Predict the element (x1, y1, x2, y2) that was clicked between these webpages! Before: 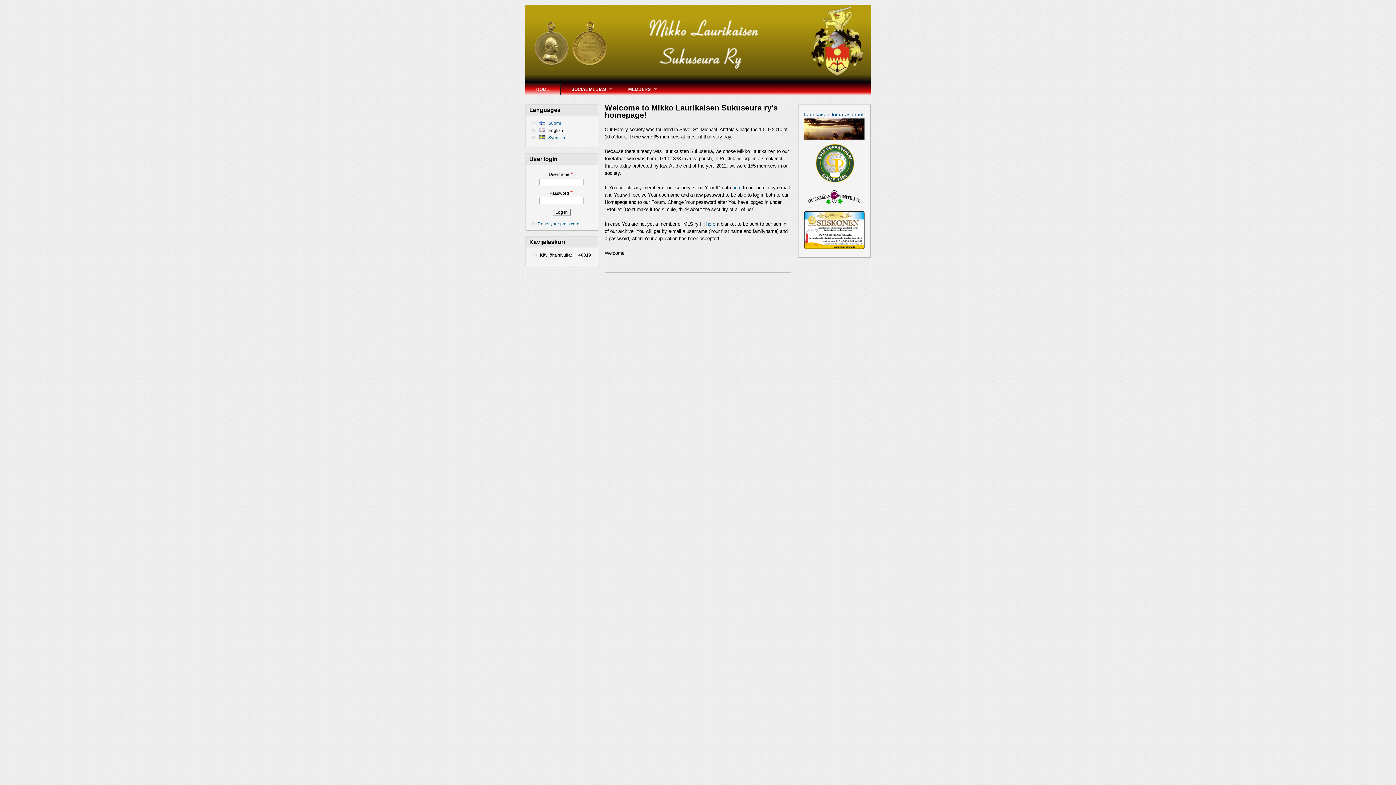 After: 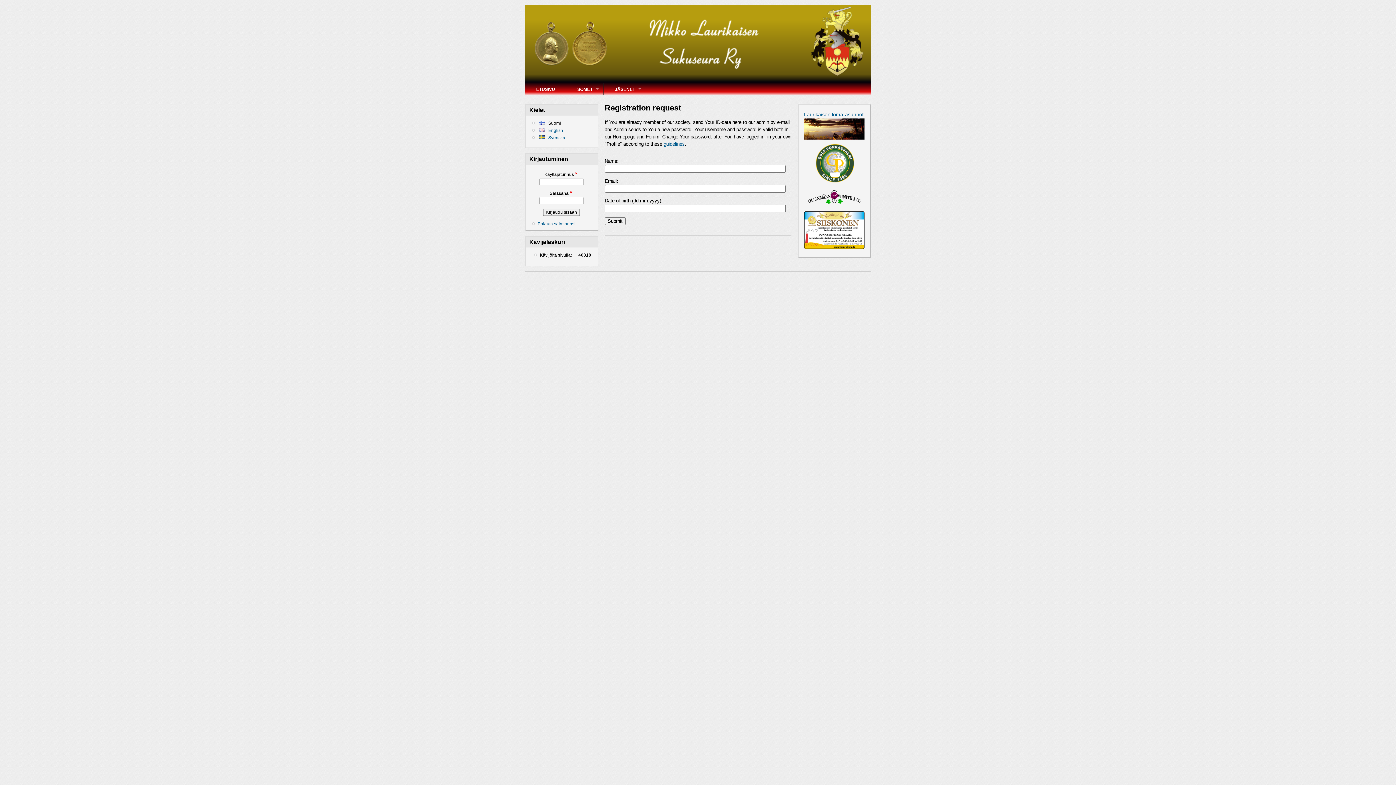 Action: label: here bbox: (732, 185, 741, 190)